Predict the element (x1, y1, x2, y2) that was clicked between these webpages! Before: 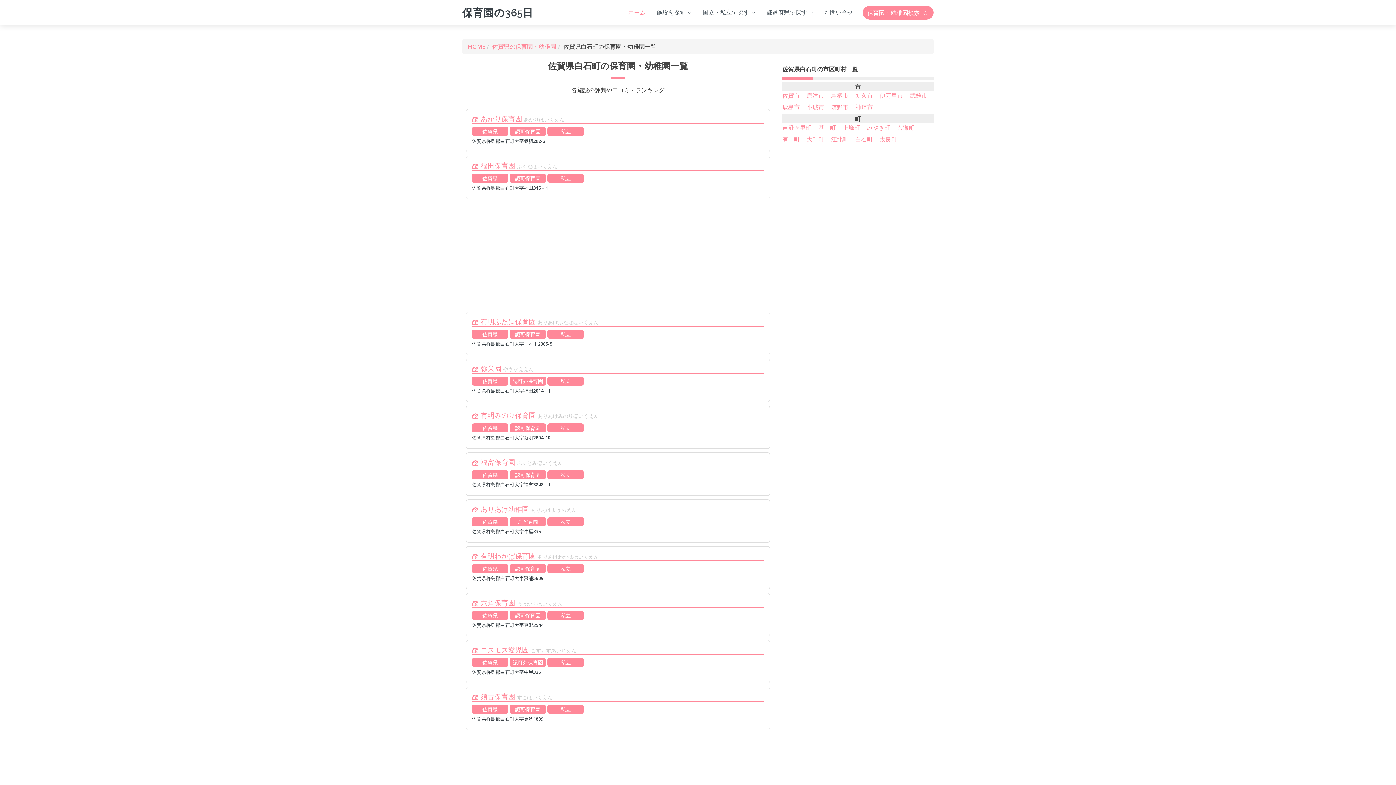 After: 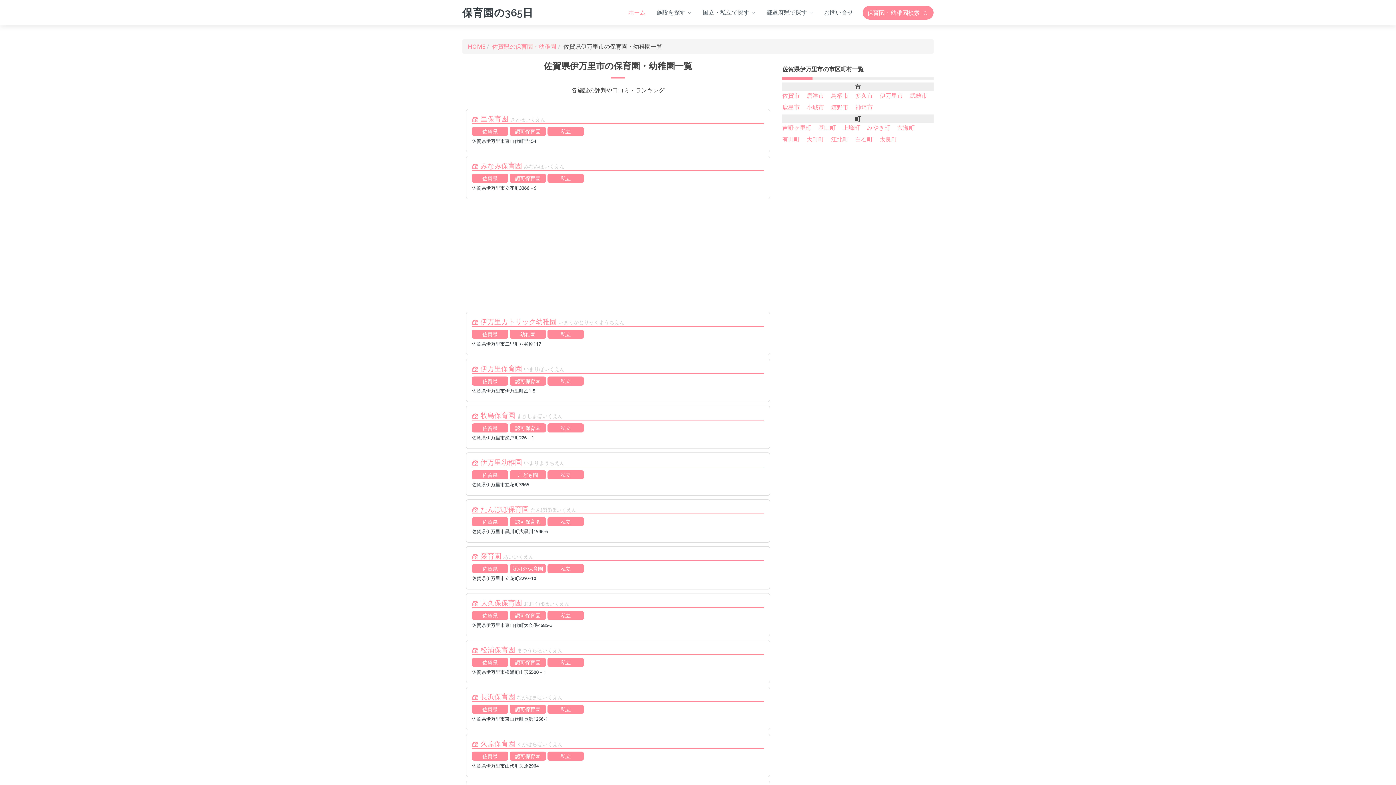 Action: bbox: (880, 91, 903, 99) label: 伊万里市